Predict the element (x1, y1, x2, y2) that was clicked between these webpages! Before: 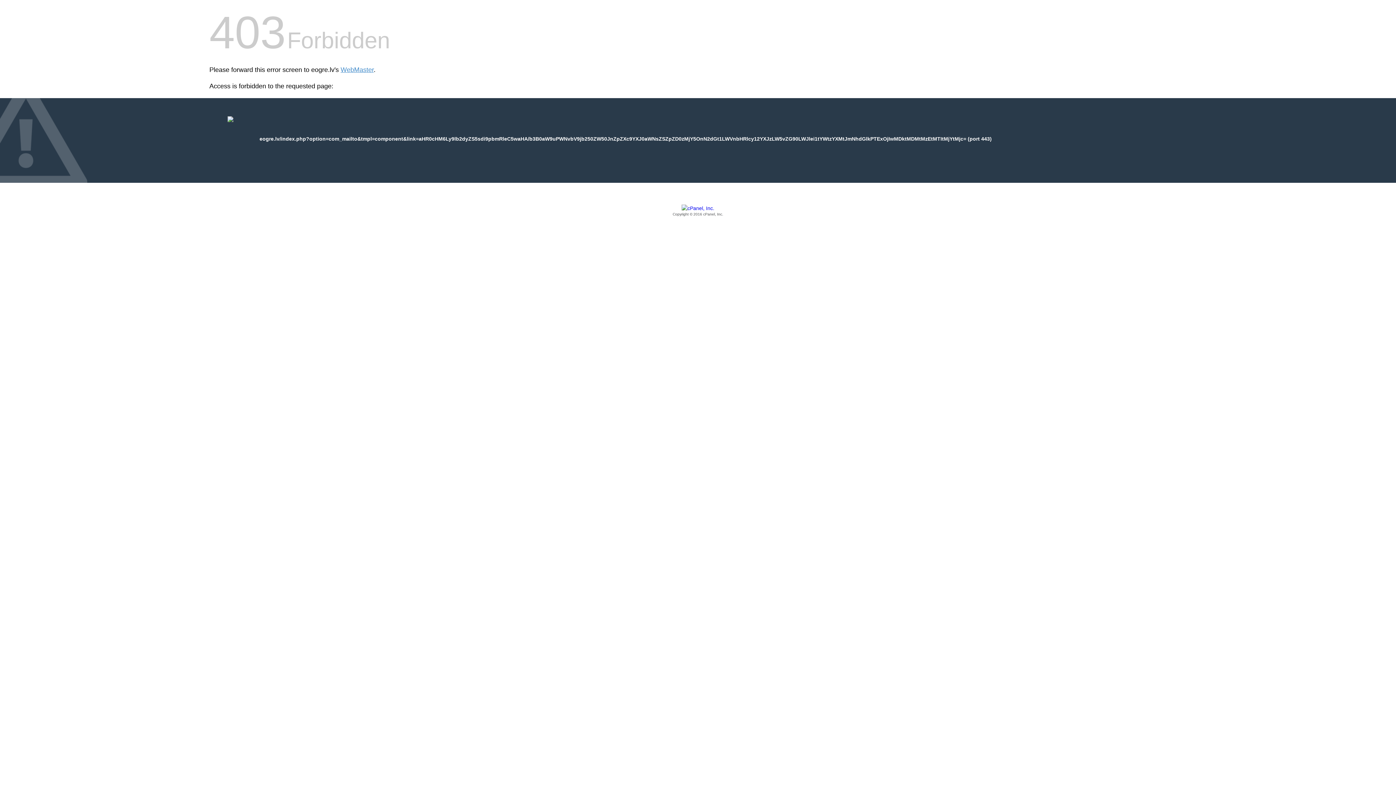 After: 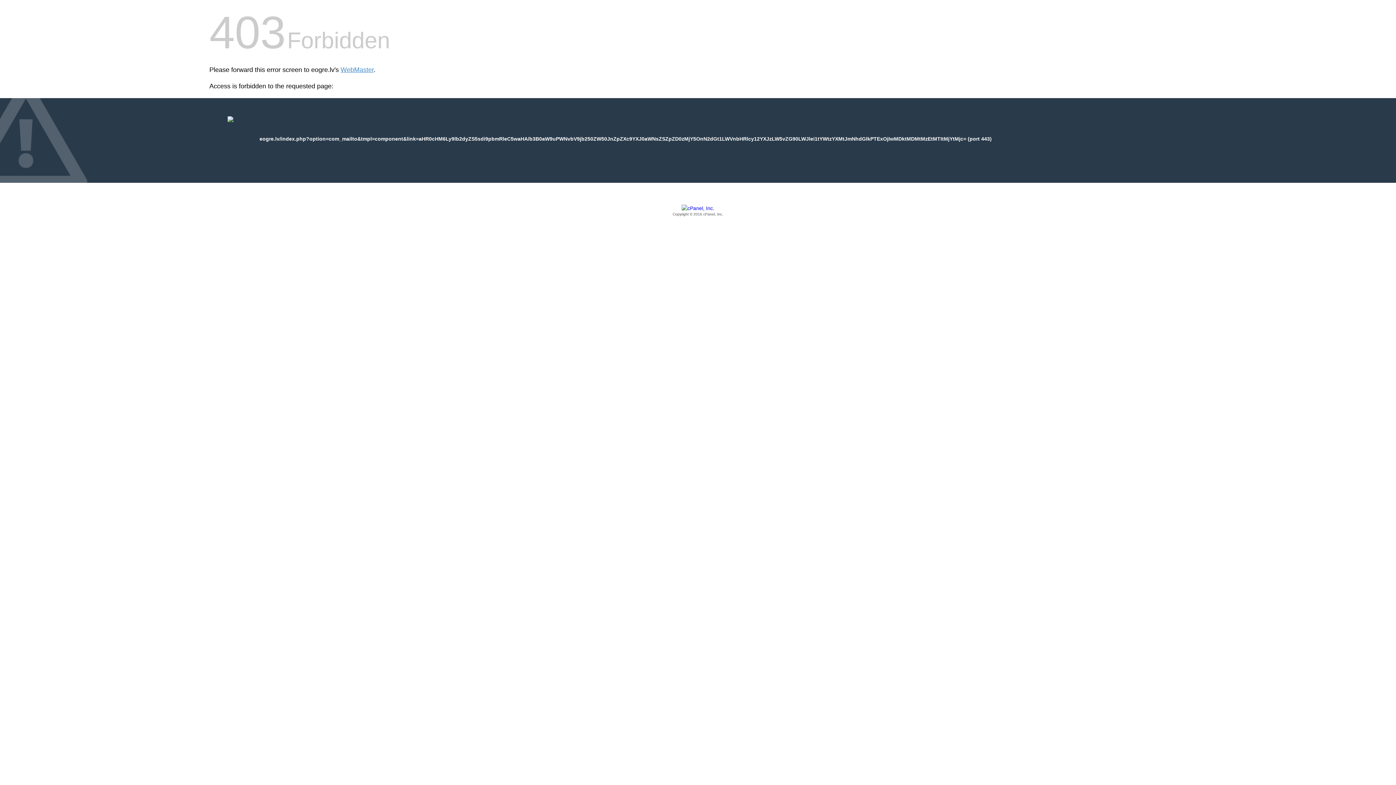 Action: bbox: (209, 205, 1186, 217) label: Copyright © 2016 cPanel, Inc.